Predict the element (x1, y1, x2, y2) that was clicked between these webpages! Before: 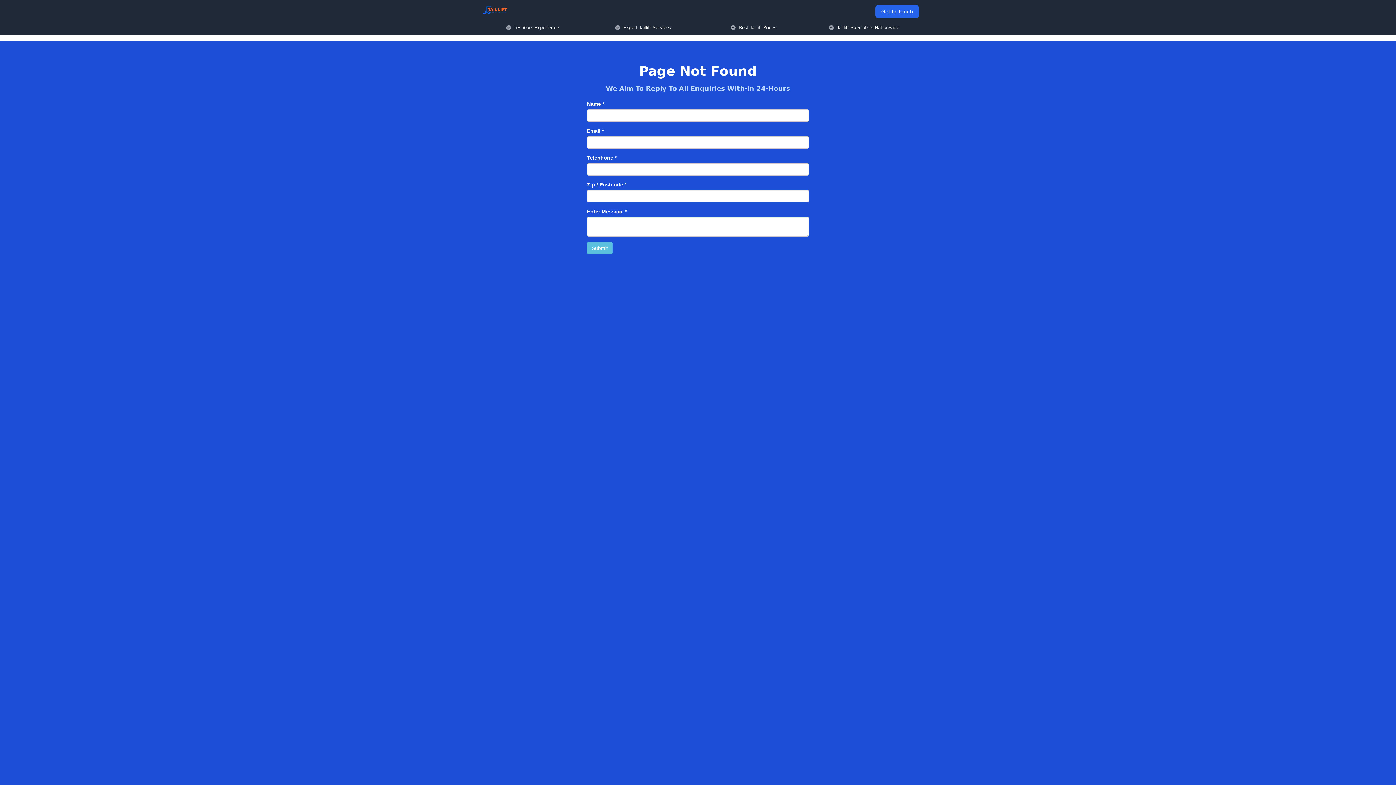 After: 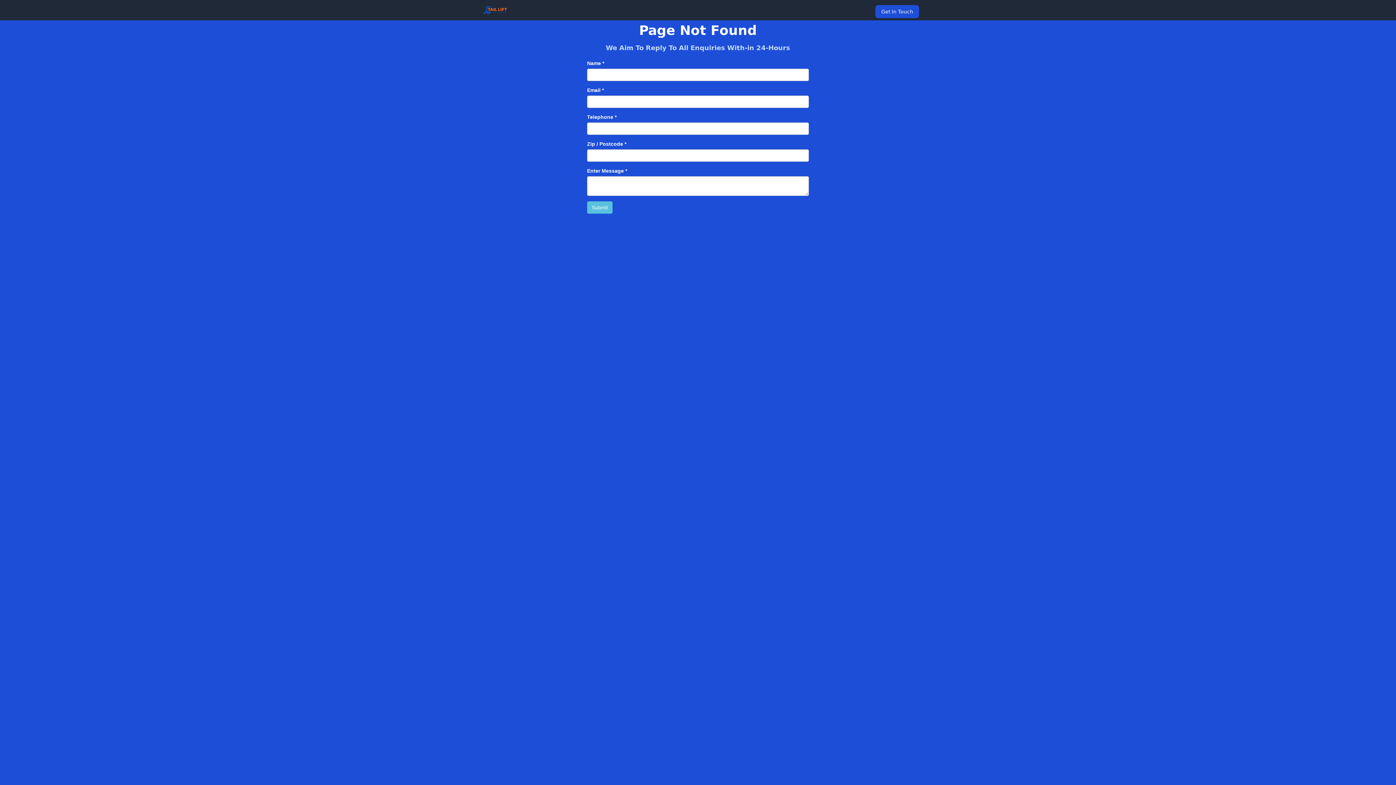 Action: bbox: (875, 5, 919, 18) label: Get In Touch